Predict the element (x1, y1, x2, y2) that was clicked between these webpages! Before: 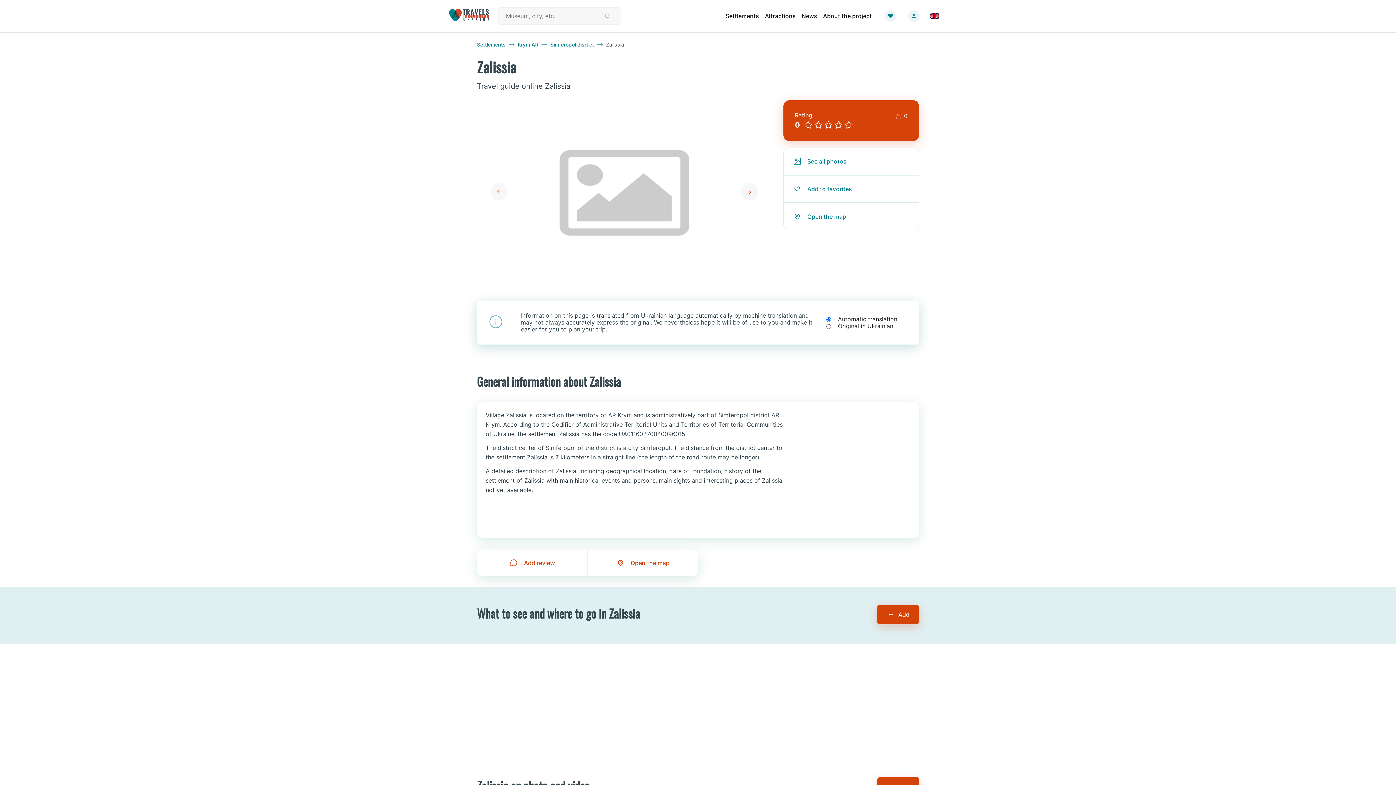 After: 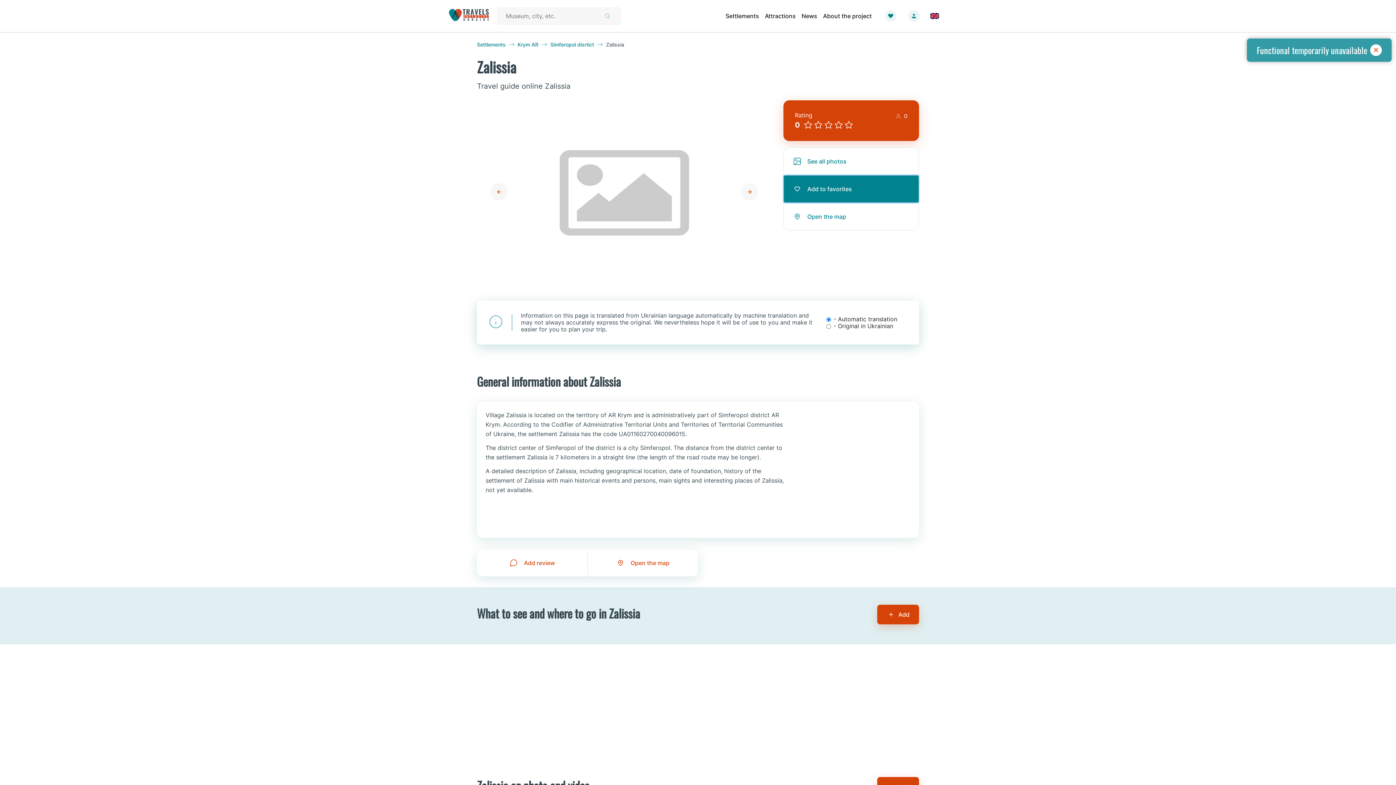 Action: bbox: (783, 175, 918, 202) label: Add to favorites